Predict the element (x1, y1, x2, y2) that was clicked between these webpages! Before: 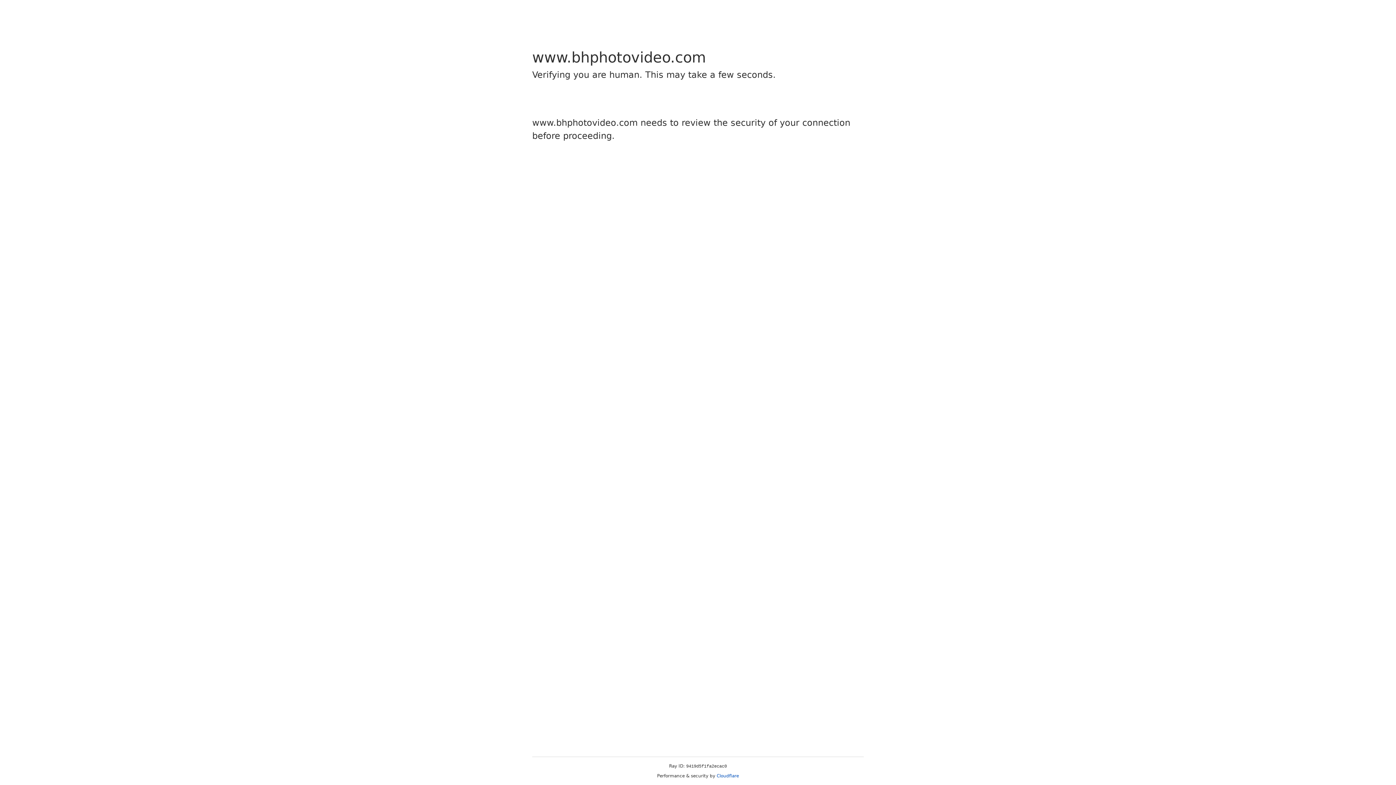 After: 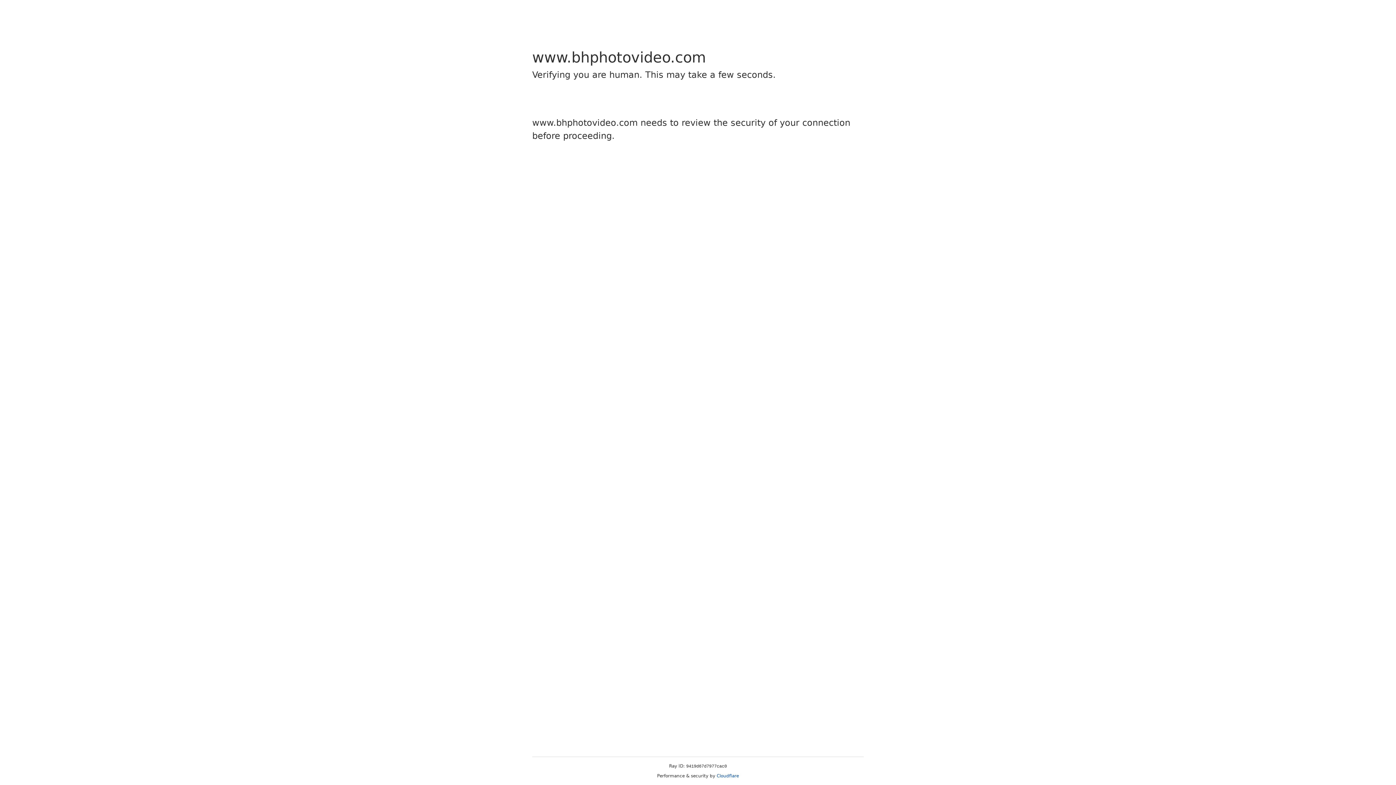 Action: bbox: (716, 773, 739, 778) label: Cloudflare